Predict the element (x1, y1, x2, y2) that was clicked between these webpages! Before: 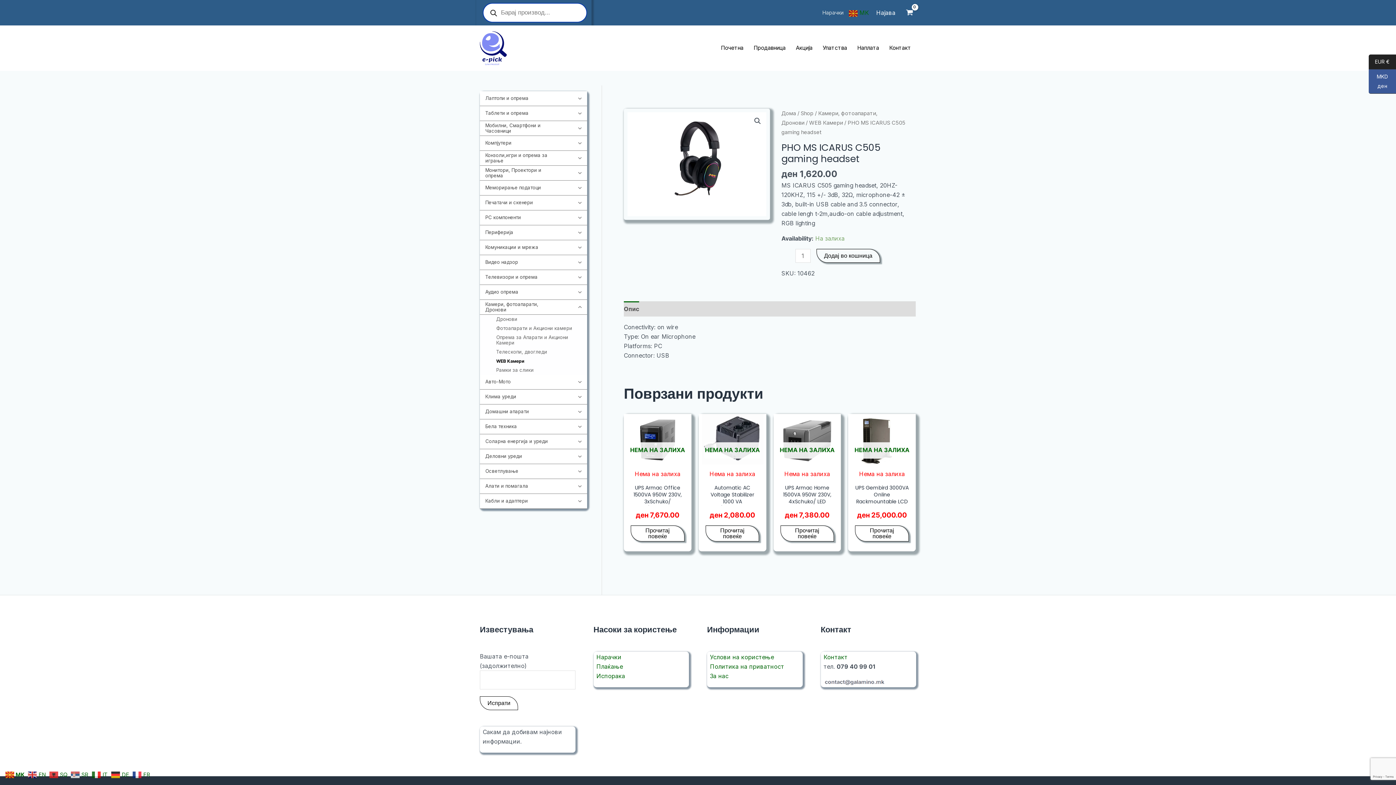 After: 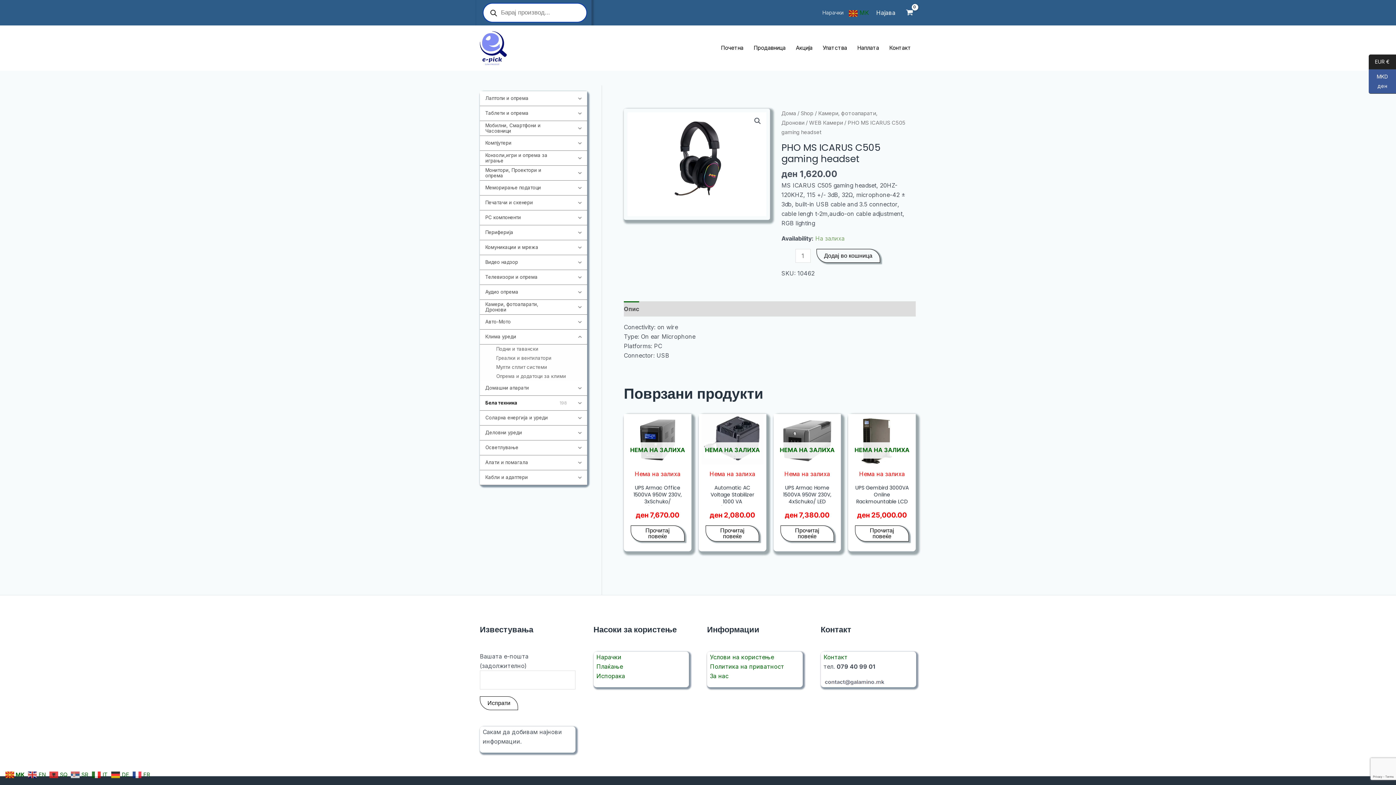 Action: bbox: (480, 389, 572, 404) label: Клима уреди
67